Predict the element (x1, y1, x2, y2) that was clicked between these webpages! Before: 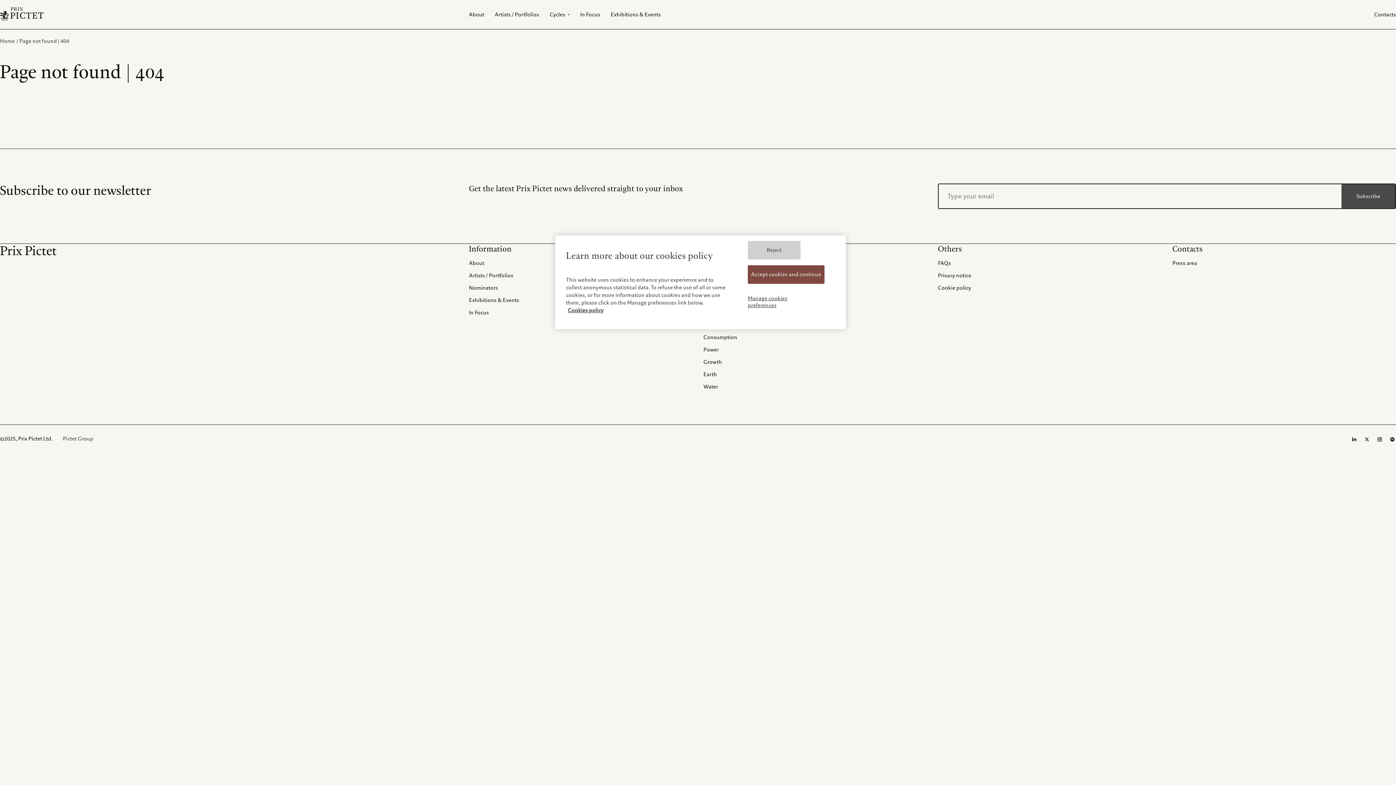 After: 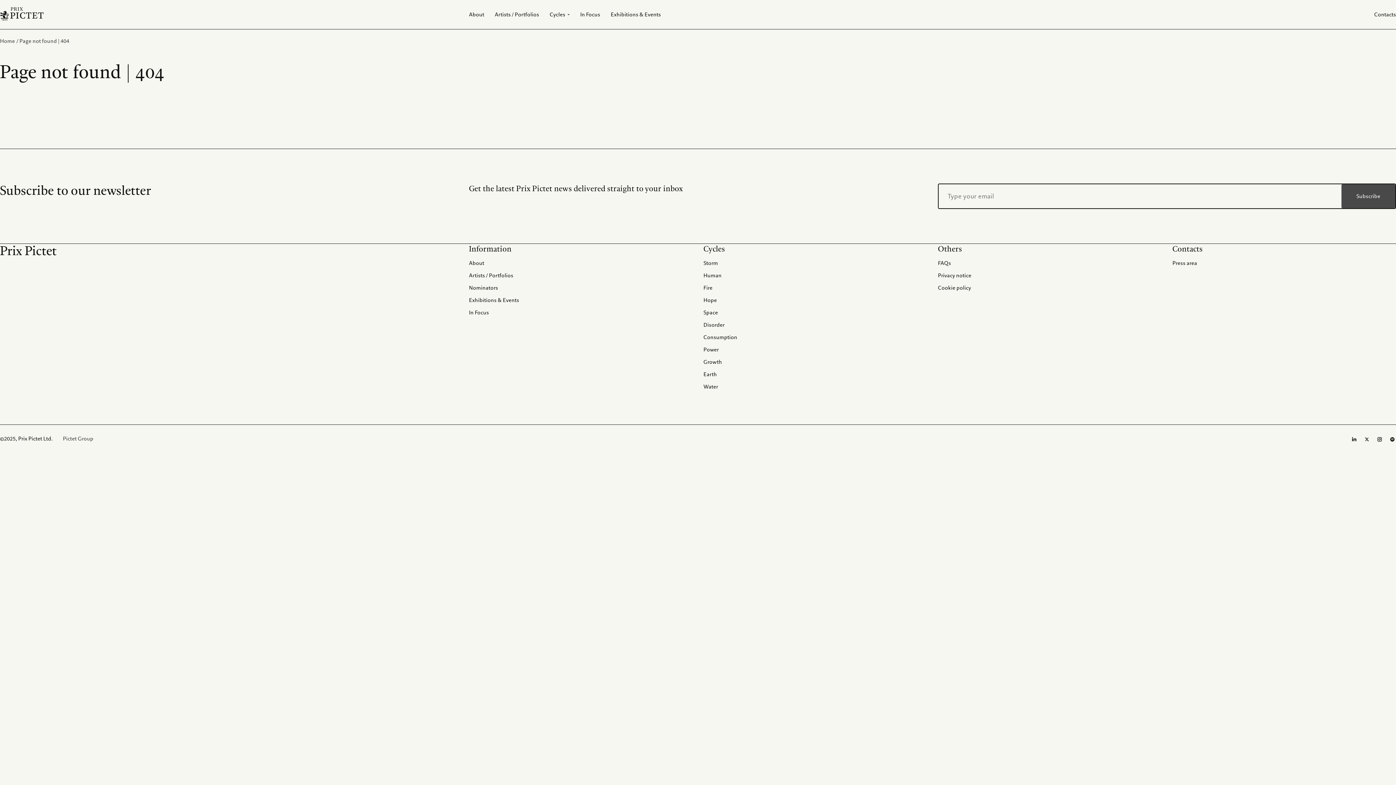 Action: bbox: (748, 241, 800, 259) label: Reject